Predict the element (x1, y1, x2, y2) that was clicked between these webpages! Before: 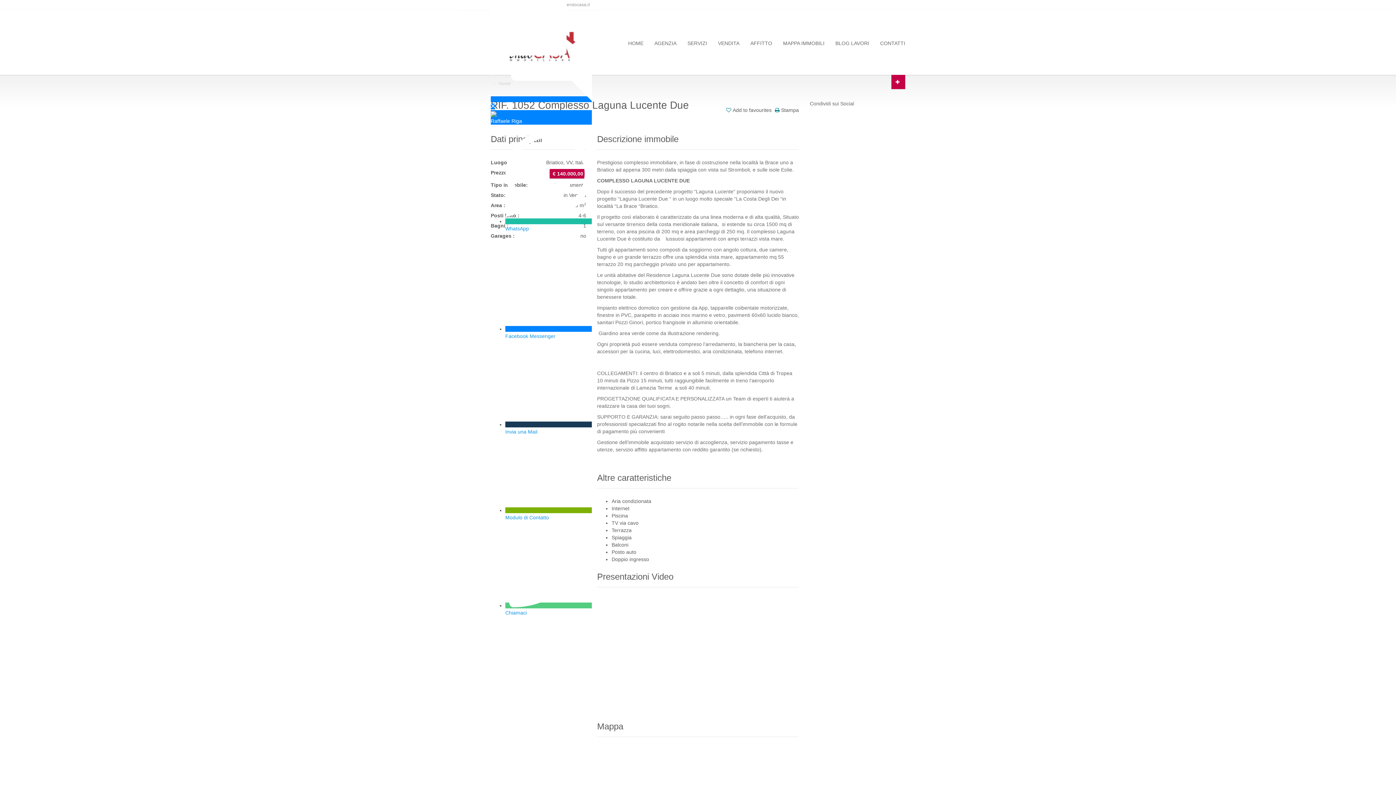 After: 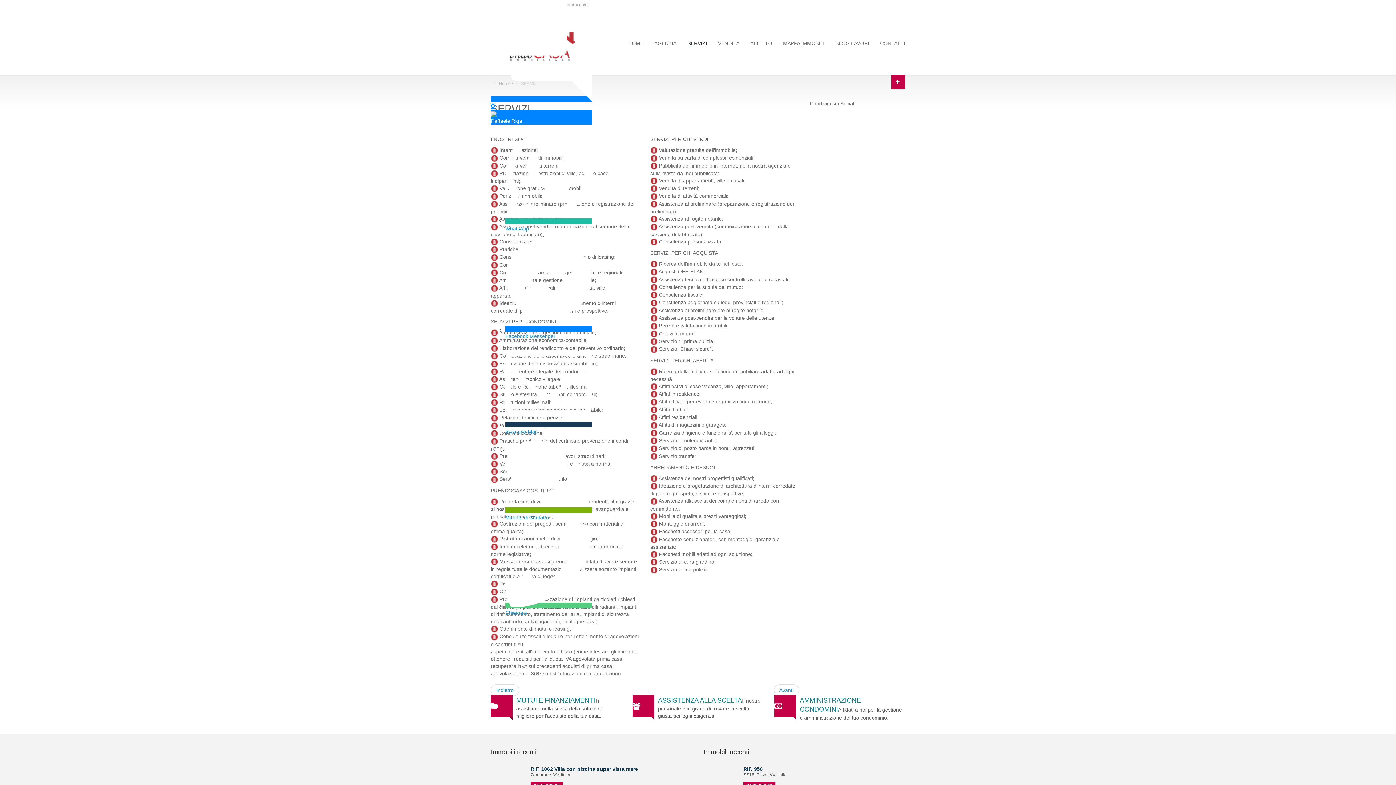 Action: label: SERVIZI bbox: (682, 40, 712, 45)